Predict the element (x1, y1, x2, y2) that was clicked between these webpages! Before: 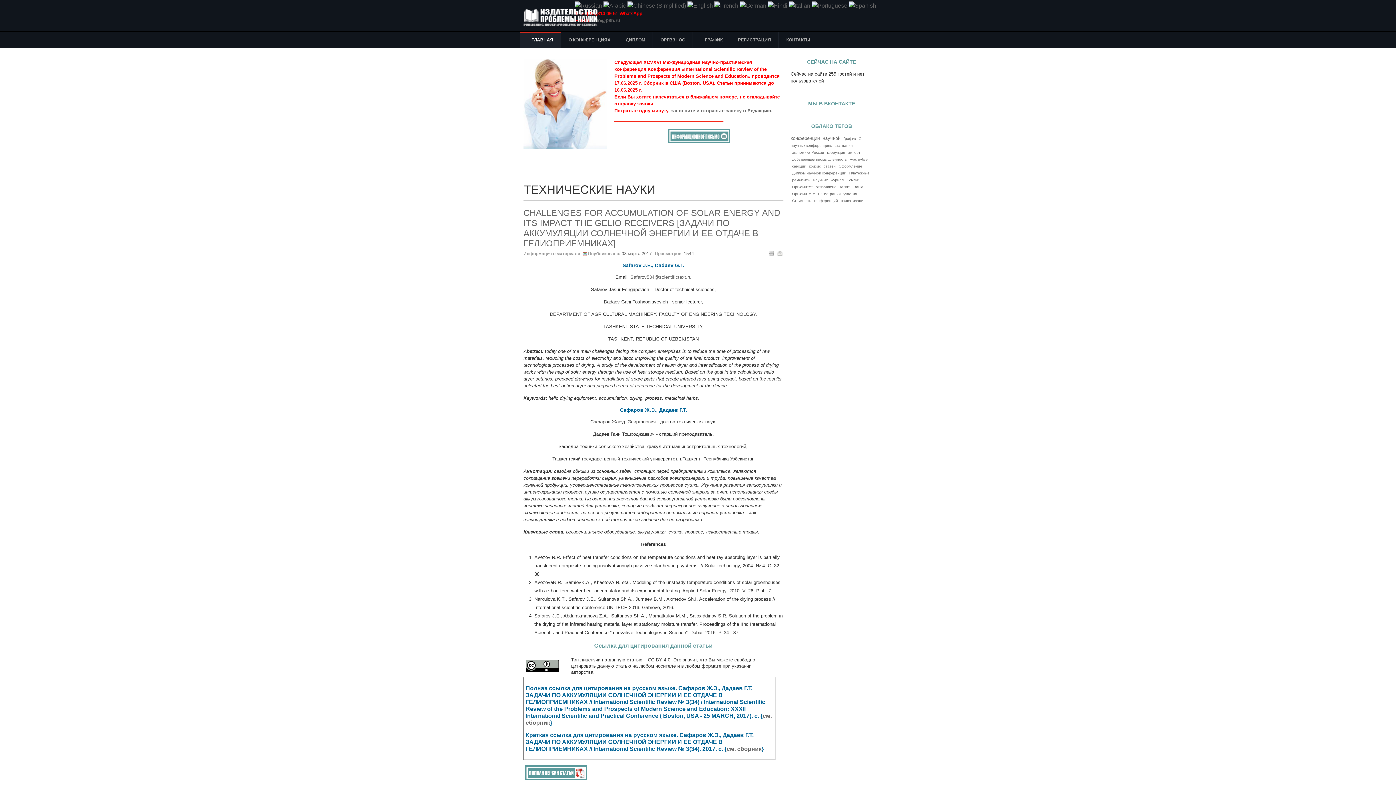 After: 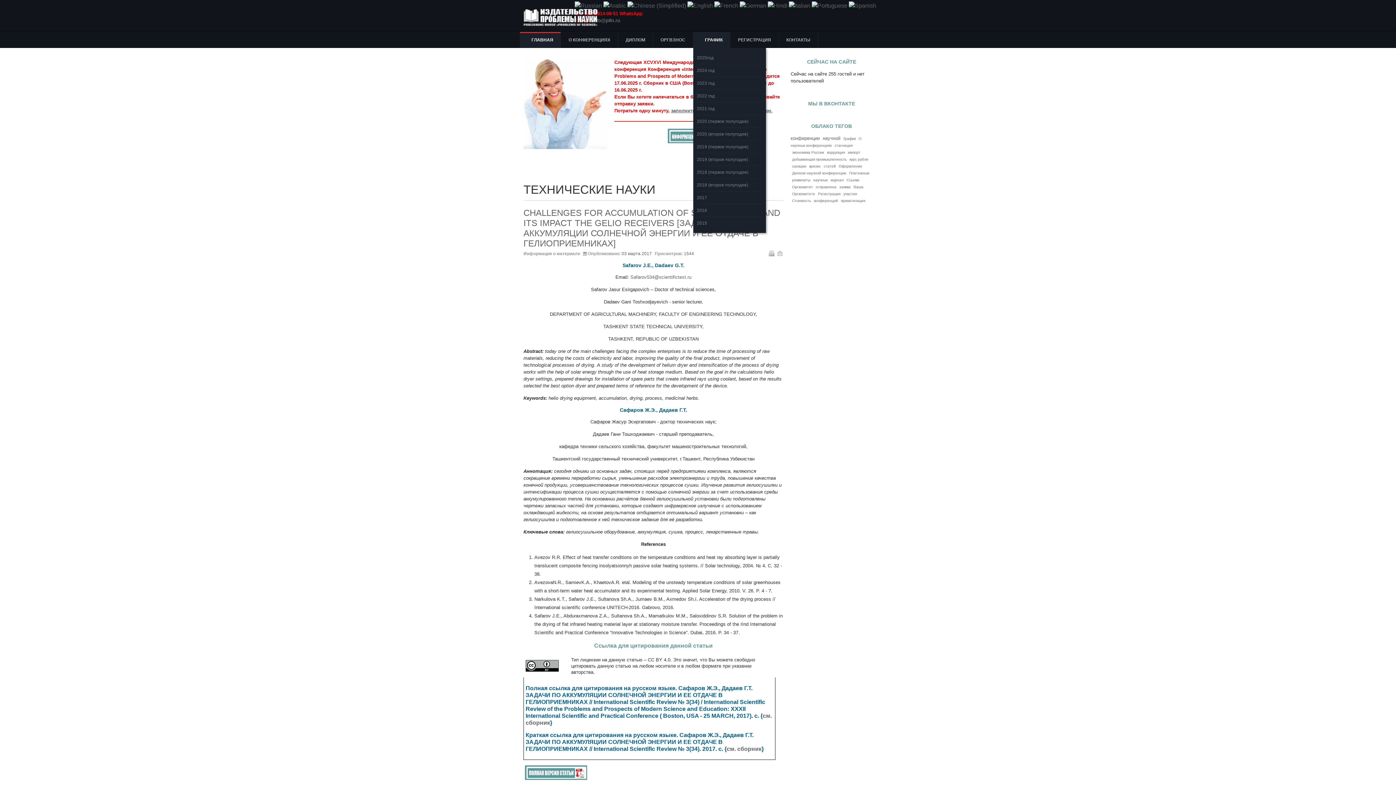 Action: label: ГРАФИК bbox: (693, 32, 730, 48)